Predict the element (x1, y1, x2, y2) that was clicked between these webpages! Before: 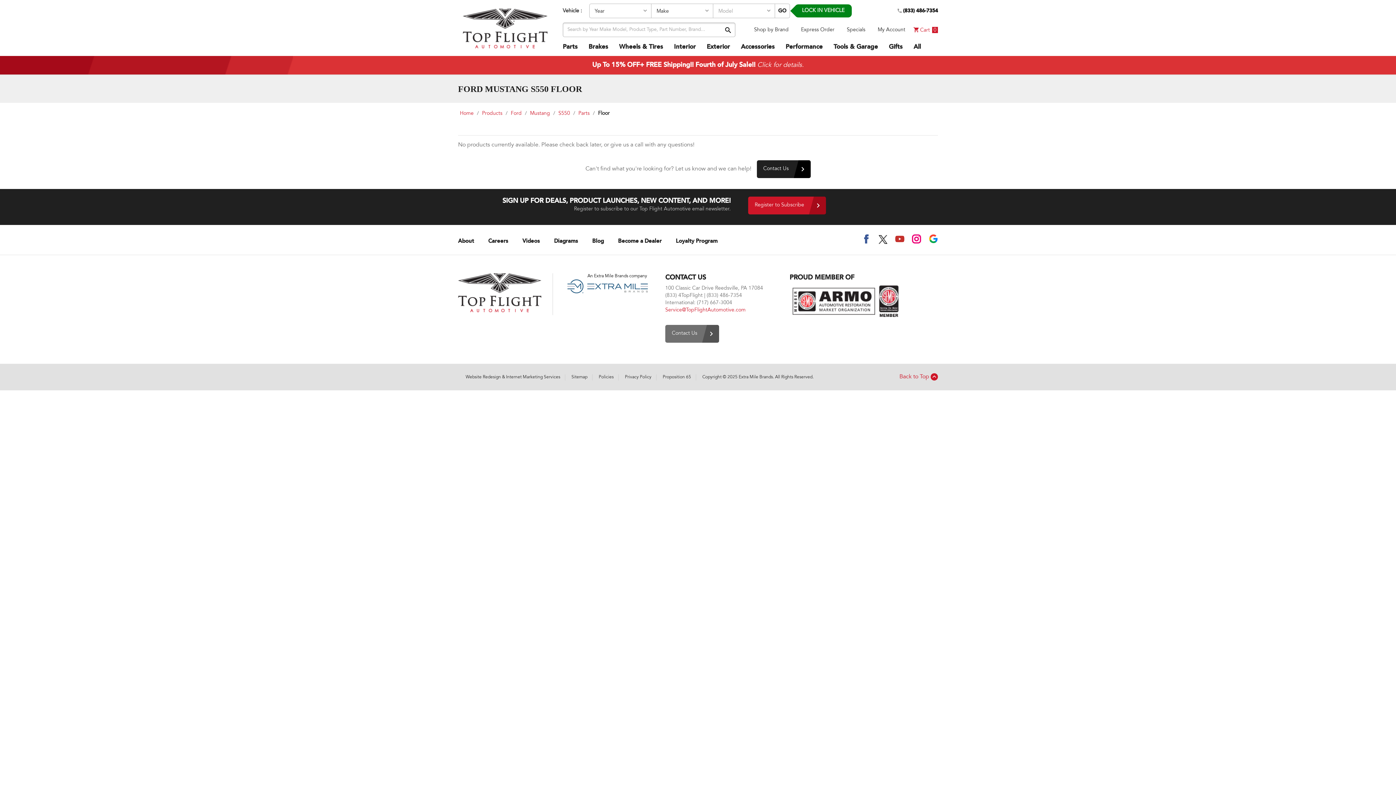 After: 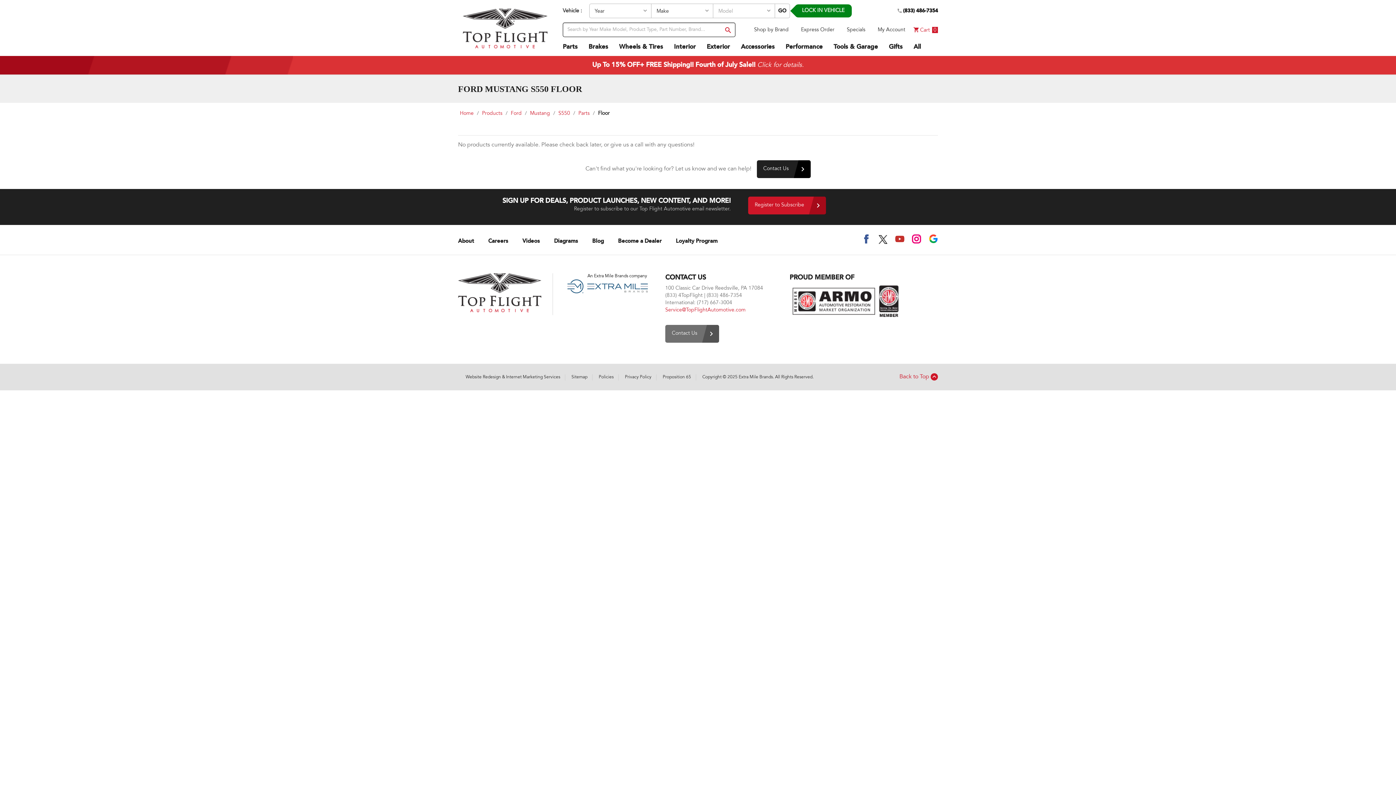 Action: bbox: (720, 23, 735, 37)